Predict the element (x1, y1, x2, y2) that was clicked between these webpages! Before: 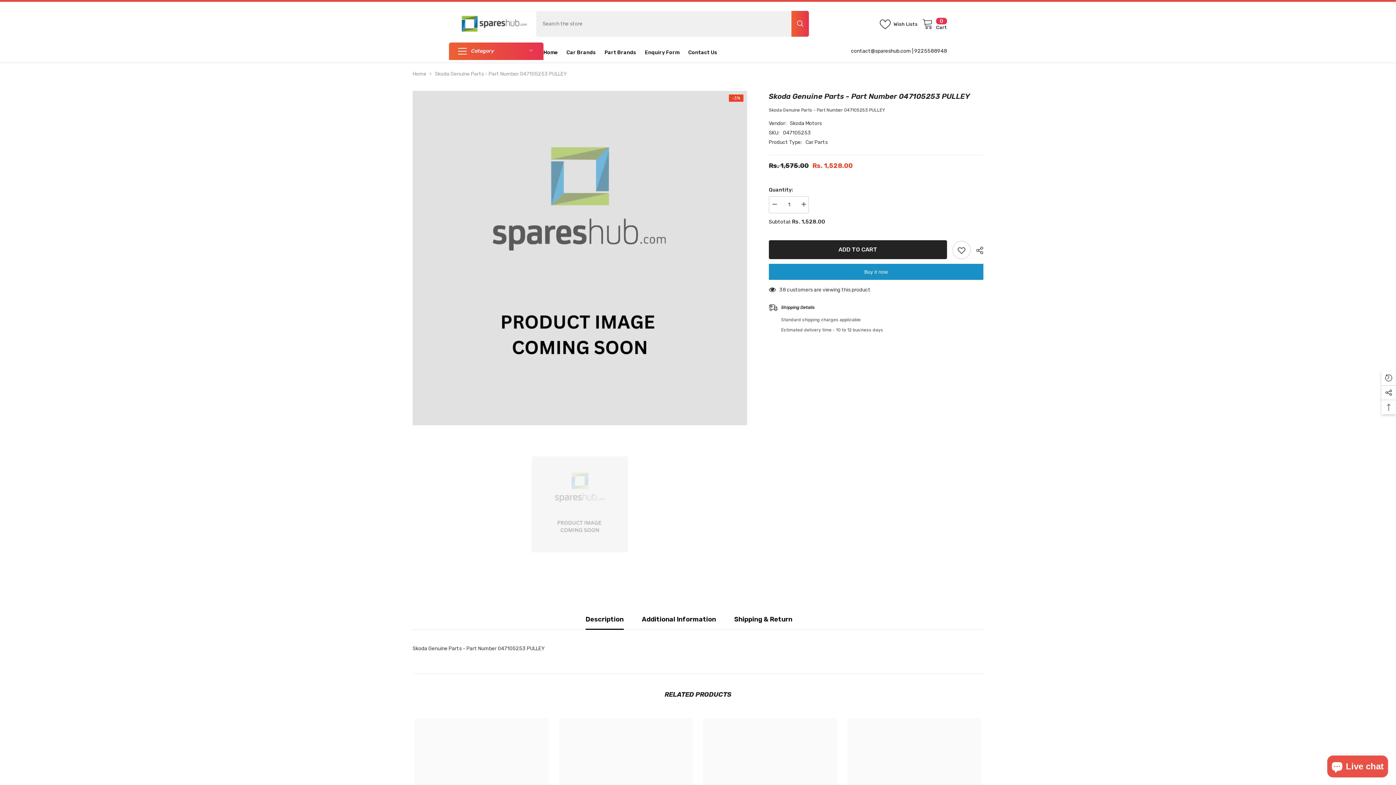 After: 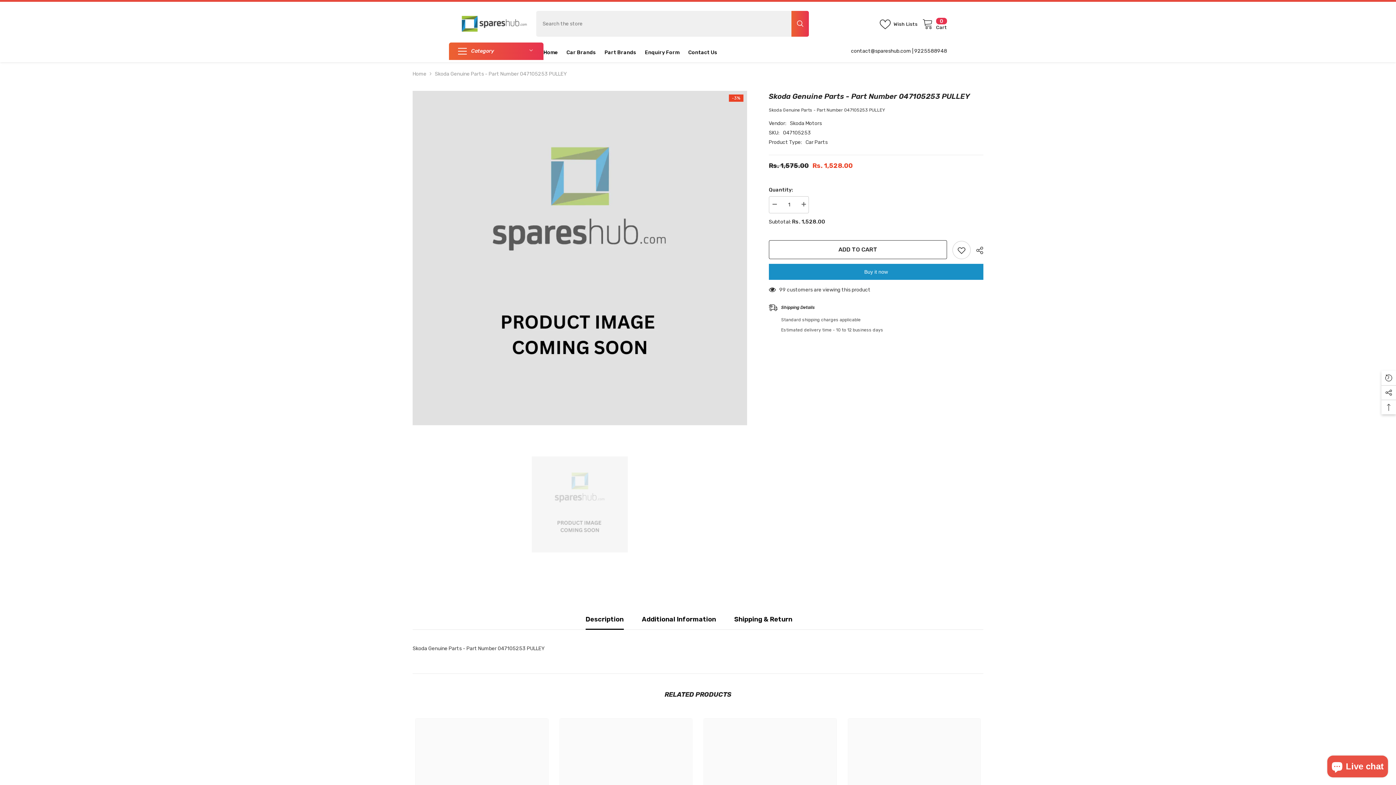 Action: bbox: (768, 240, 947, 259) label: ADD TO CART